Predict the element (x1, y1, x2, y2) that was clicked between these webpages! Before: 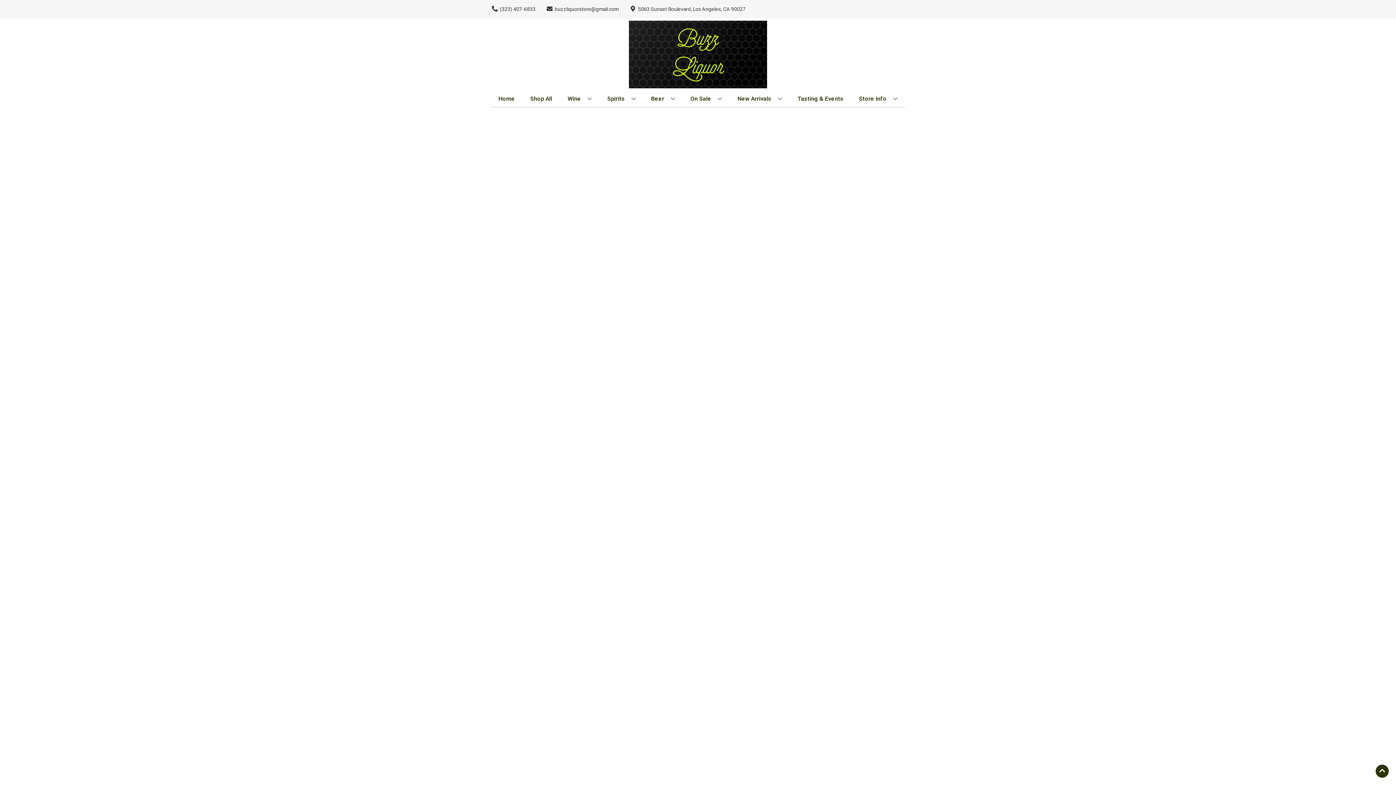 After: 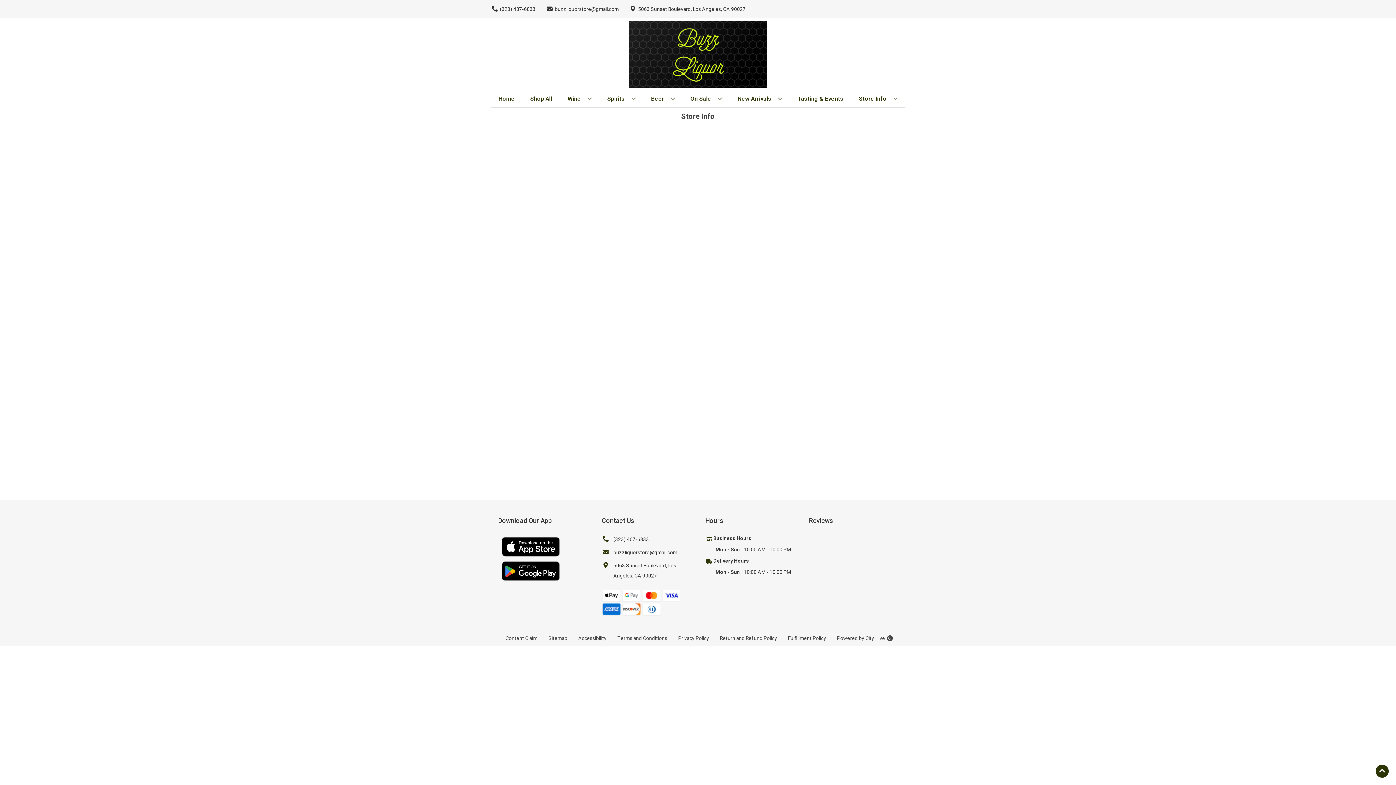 Action: label: Store Info bbox: (856, 90, 900, 106)